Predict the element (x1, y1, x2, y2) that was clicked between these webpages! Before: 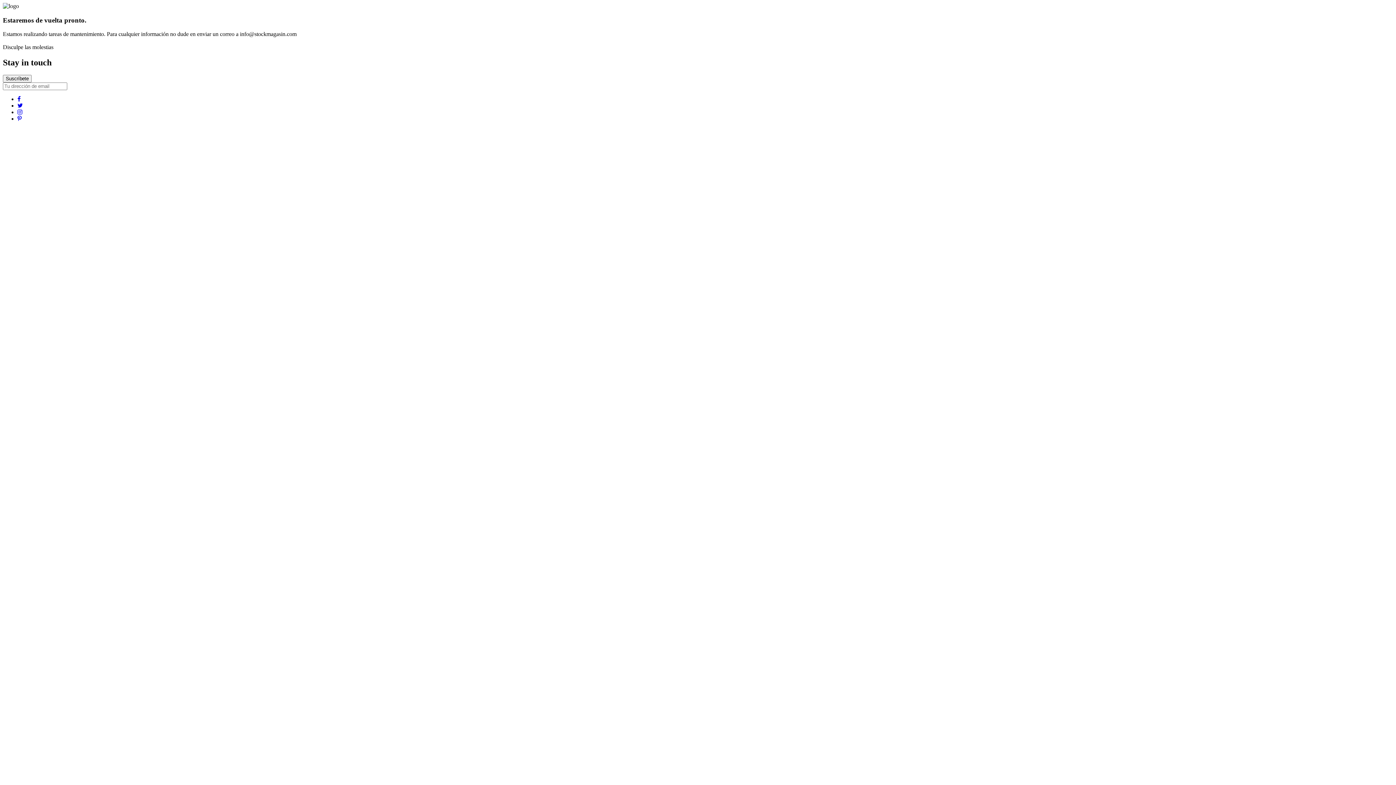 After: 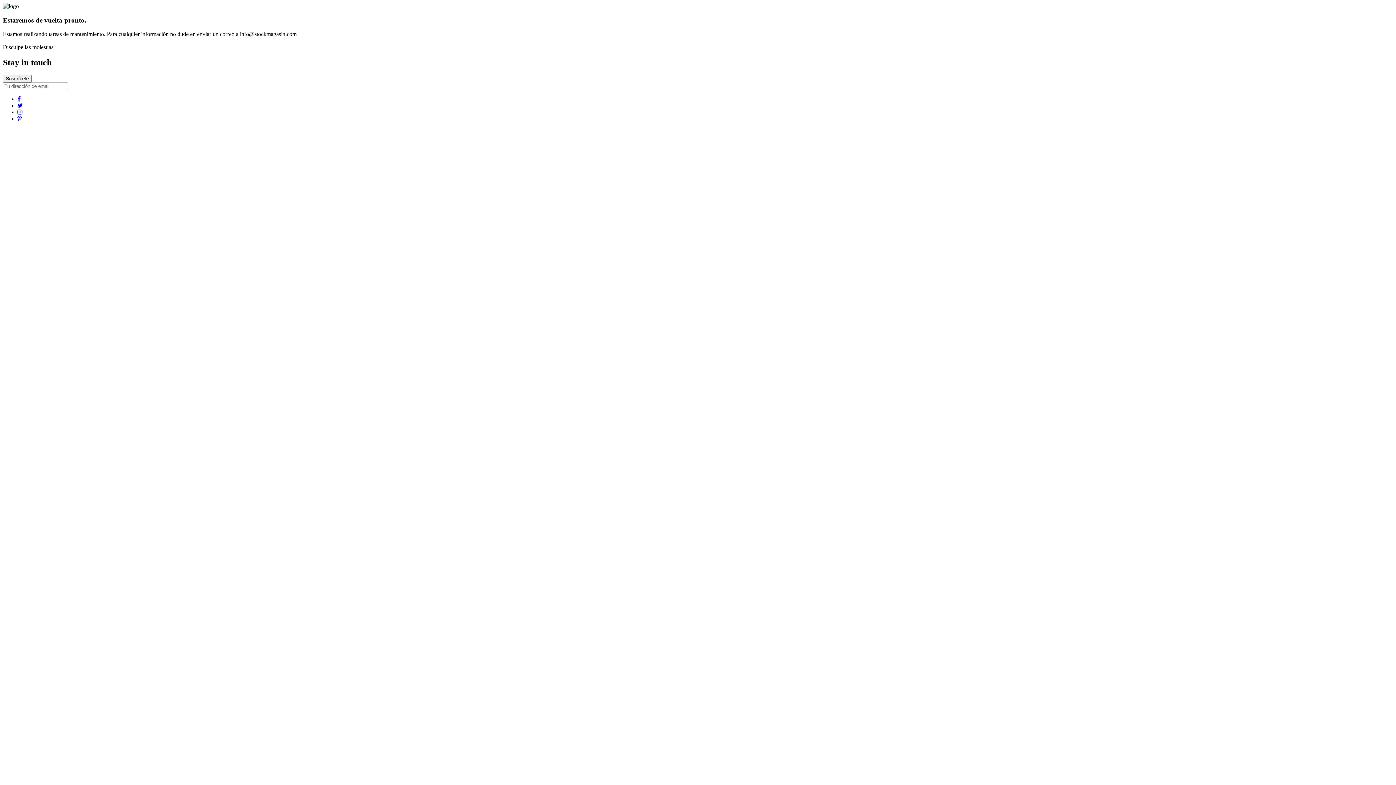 Action: bbox: (17, 109, 22, 115)